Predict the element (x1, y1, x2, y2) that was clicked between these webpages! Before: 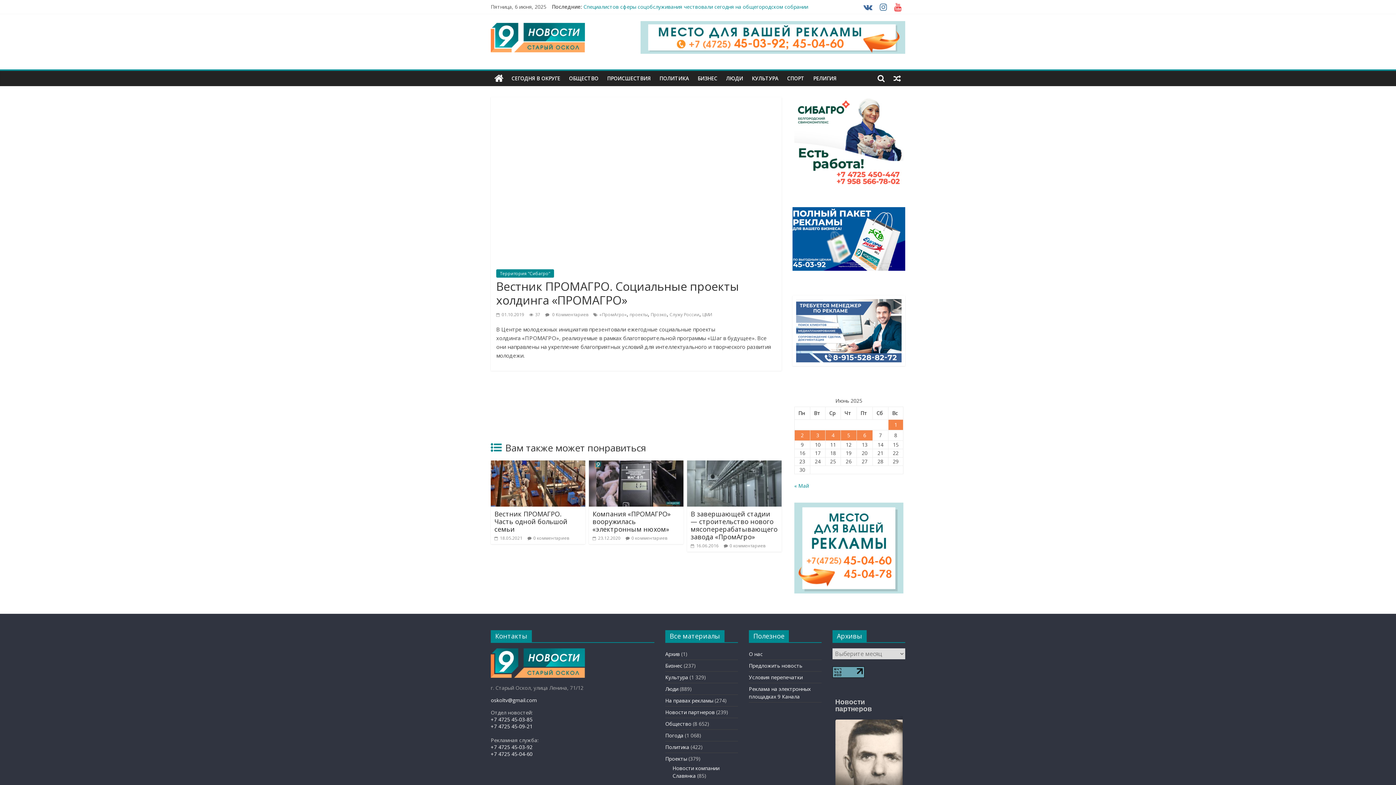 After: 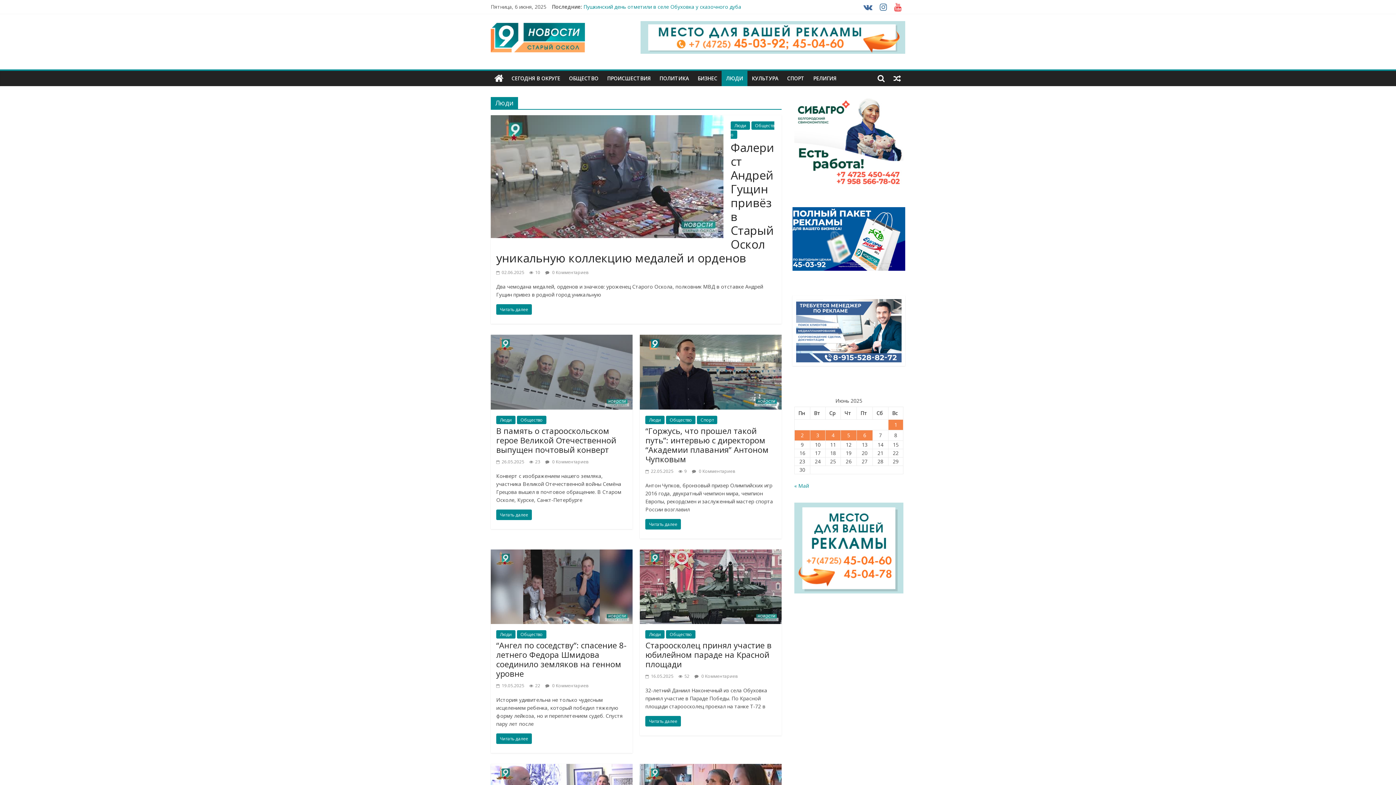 Action: bbox: (721, 70, 747, 86) label: ЛЮДИ